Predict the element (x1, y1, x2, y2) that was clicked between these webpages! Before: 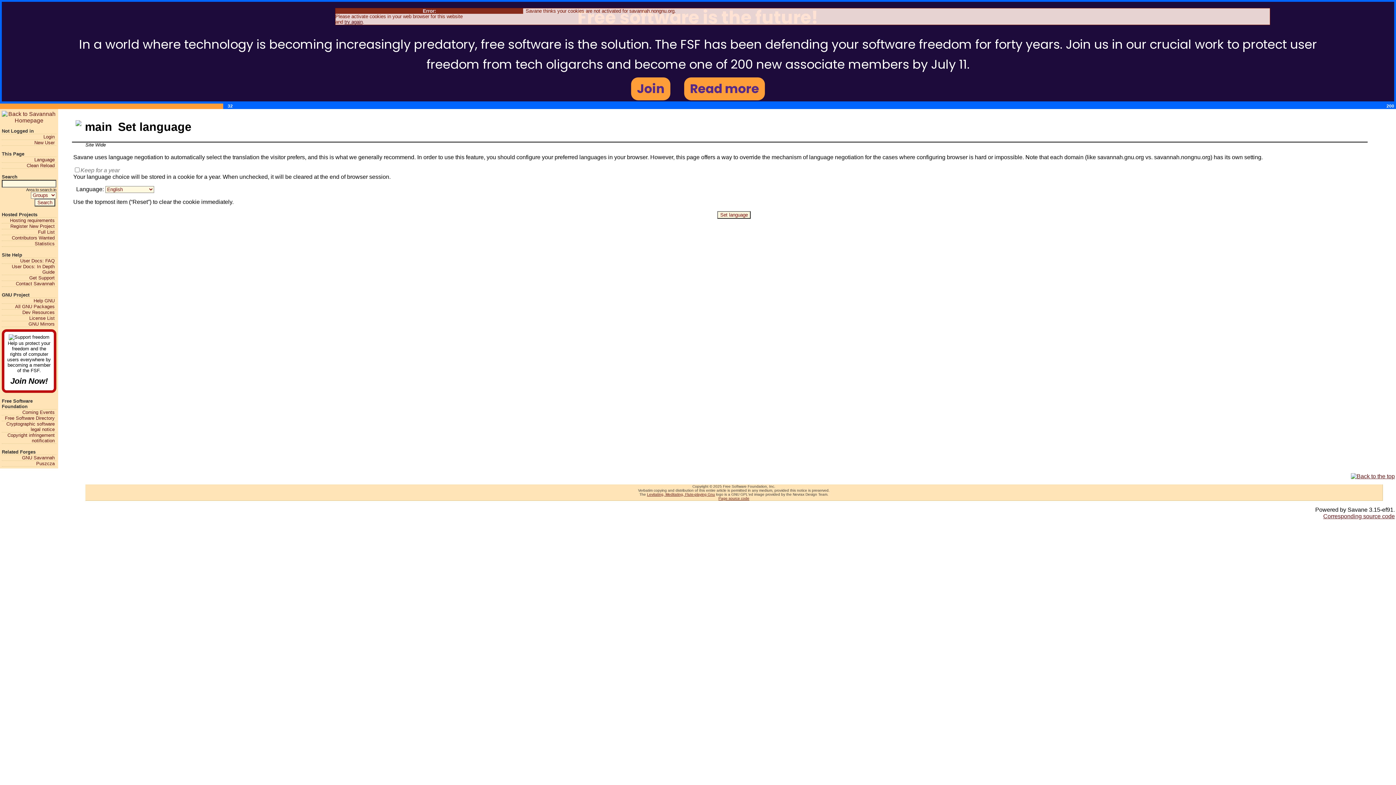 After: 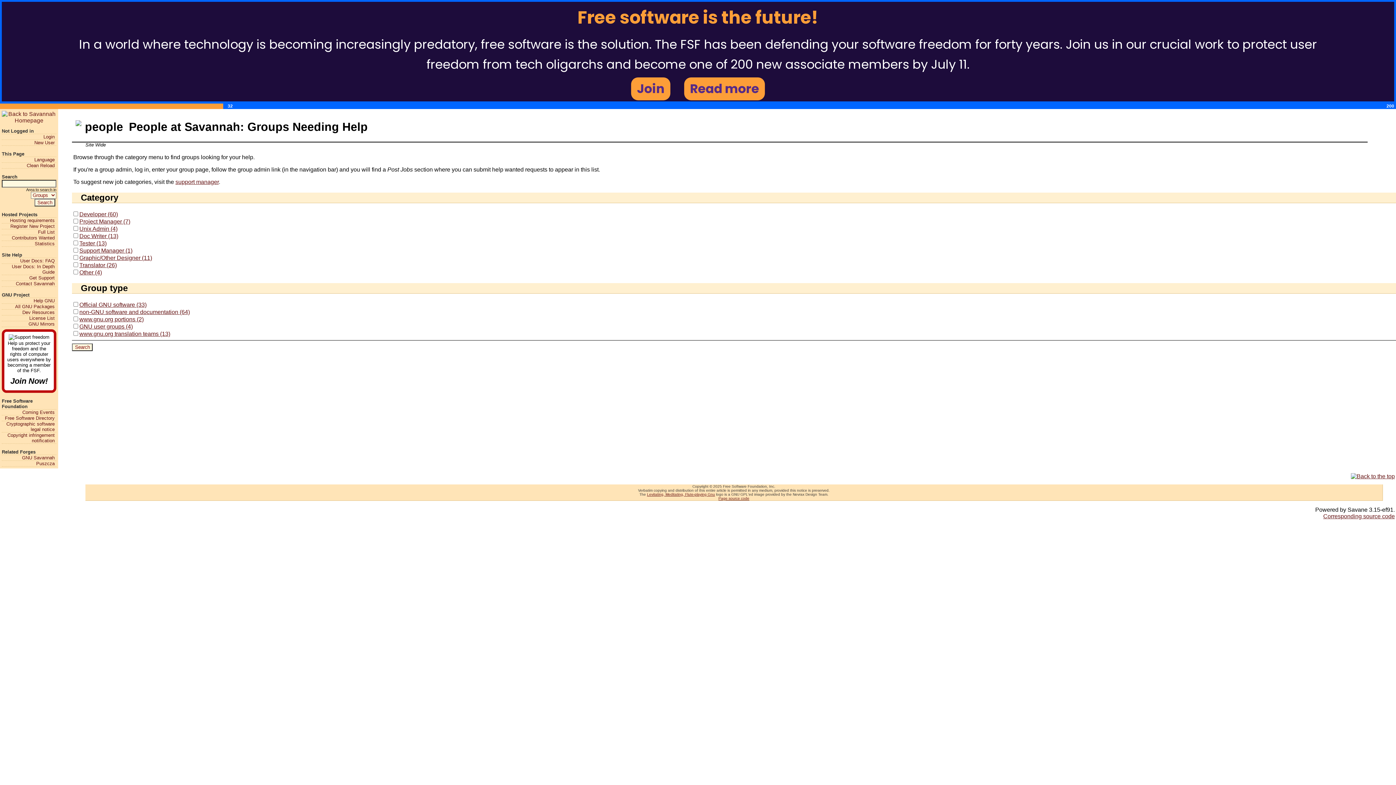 Action: bbox: (1, 235, 54, 240) label: Contributors Wanted